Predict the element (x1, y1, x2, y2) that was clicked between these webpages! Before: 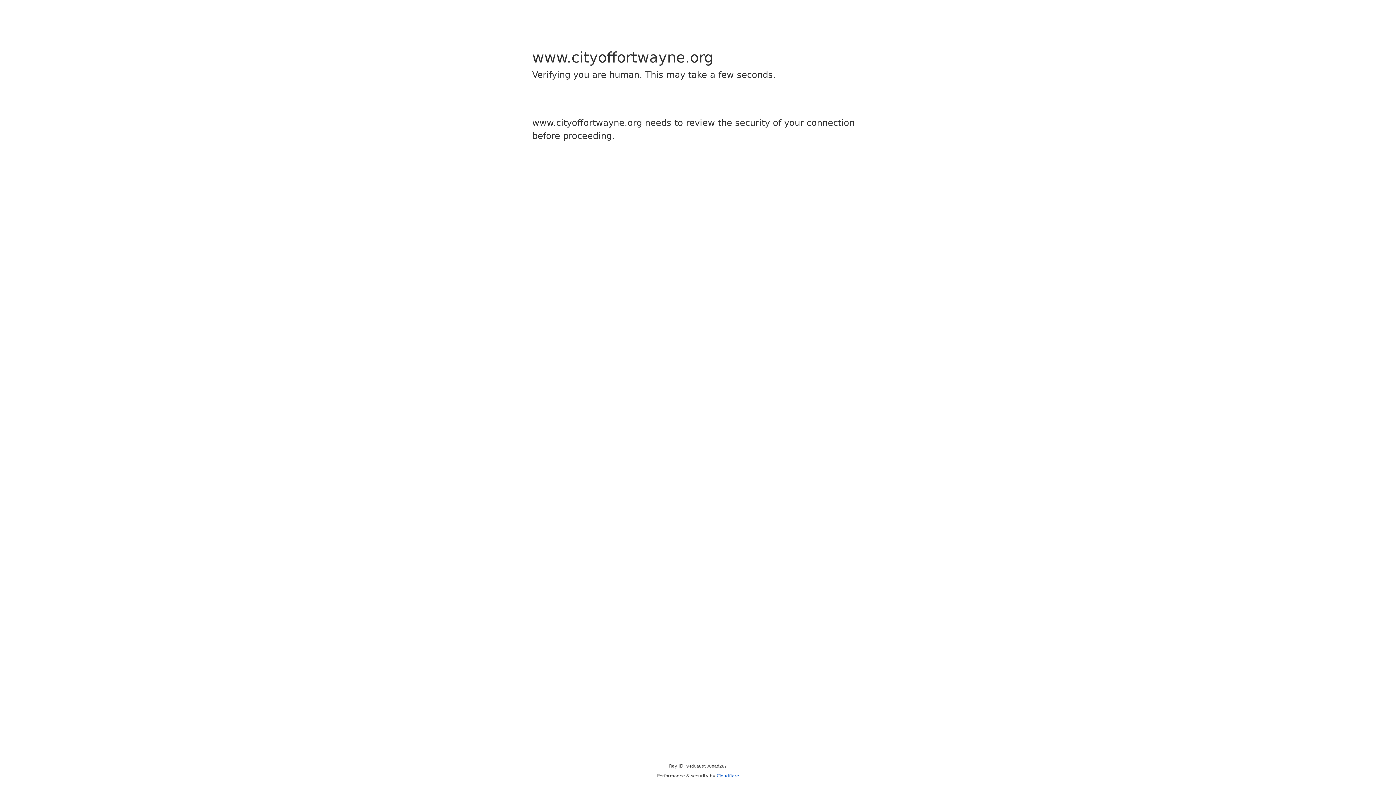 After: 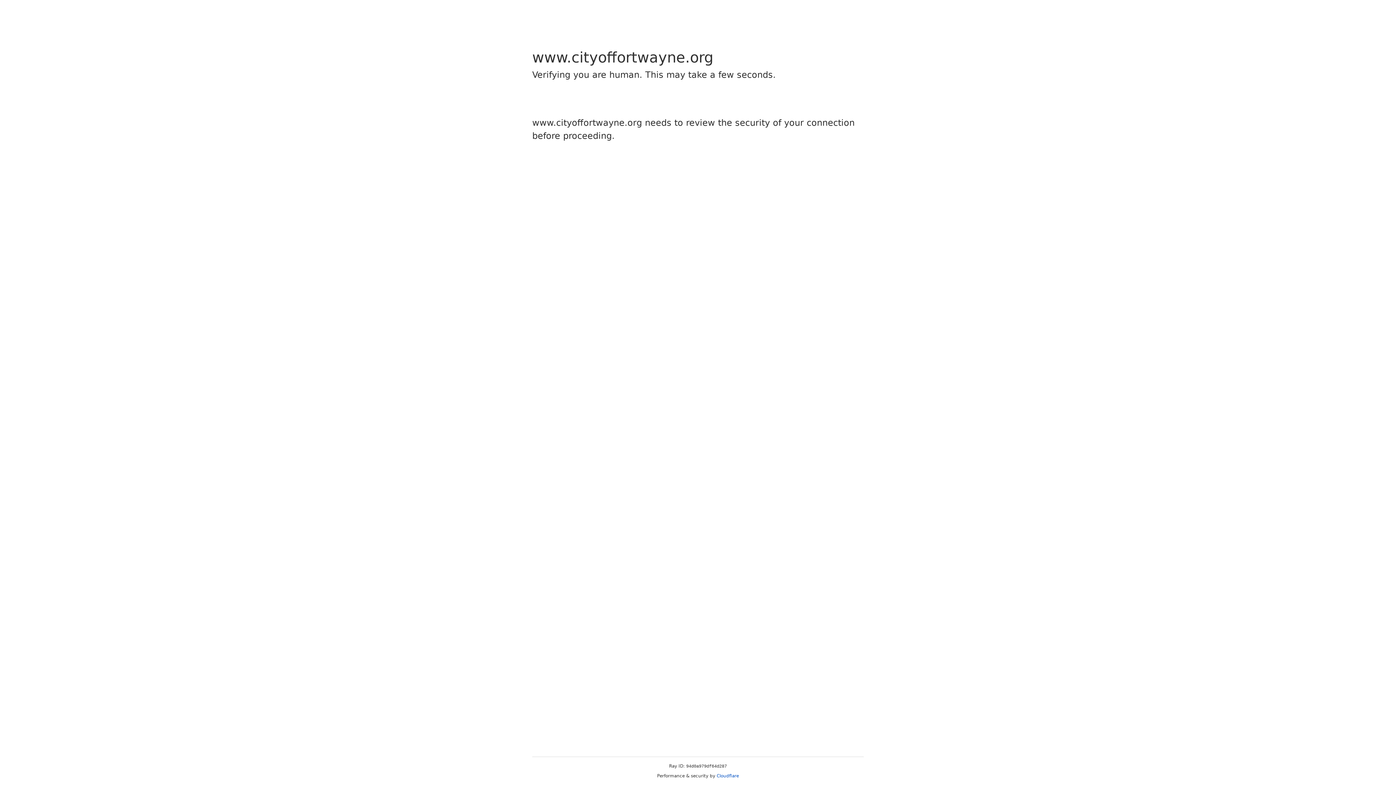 Action: label: Cloudflare bbox: (716, 773, 739, 778)